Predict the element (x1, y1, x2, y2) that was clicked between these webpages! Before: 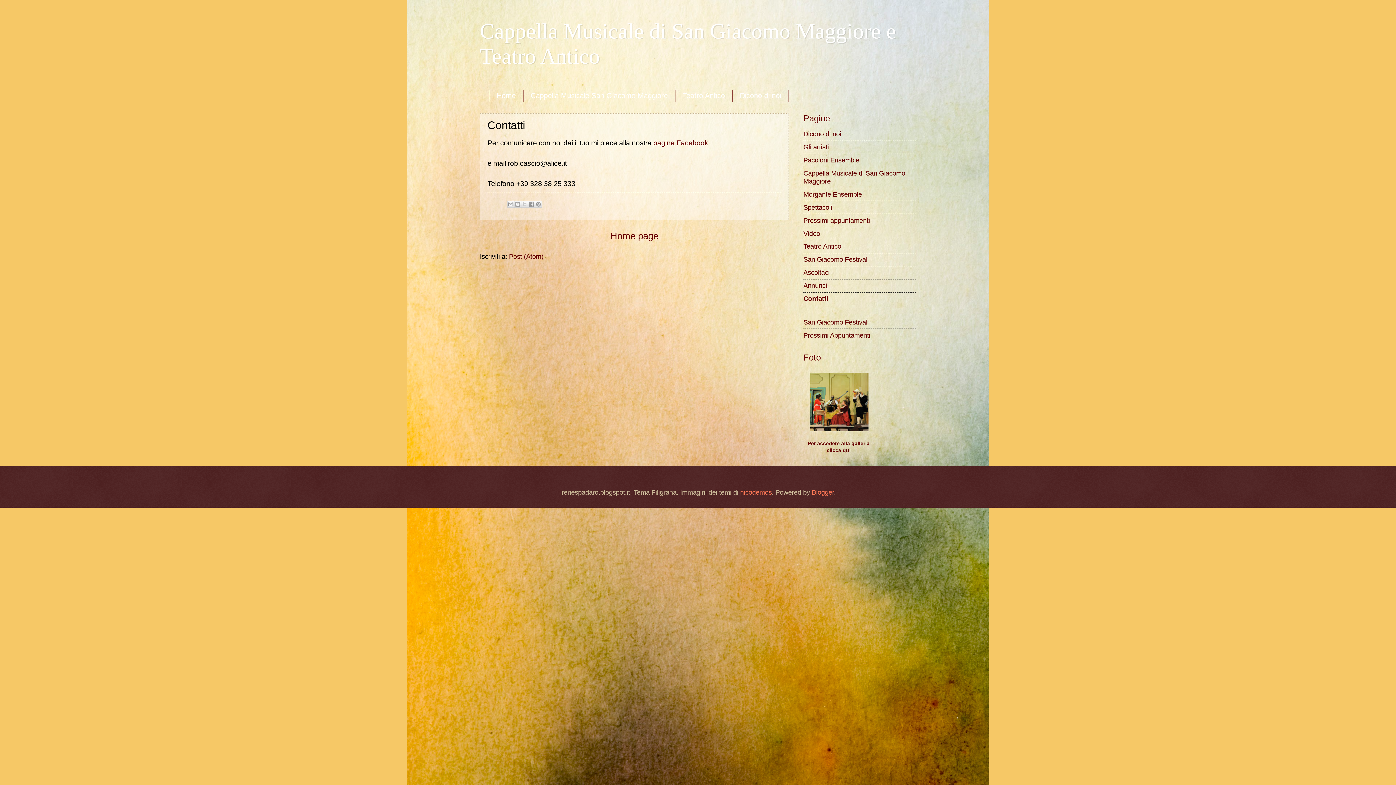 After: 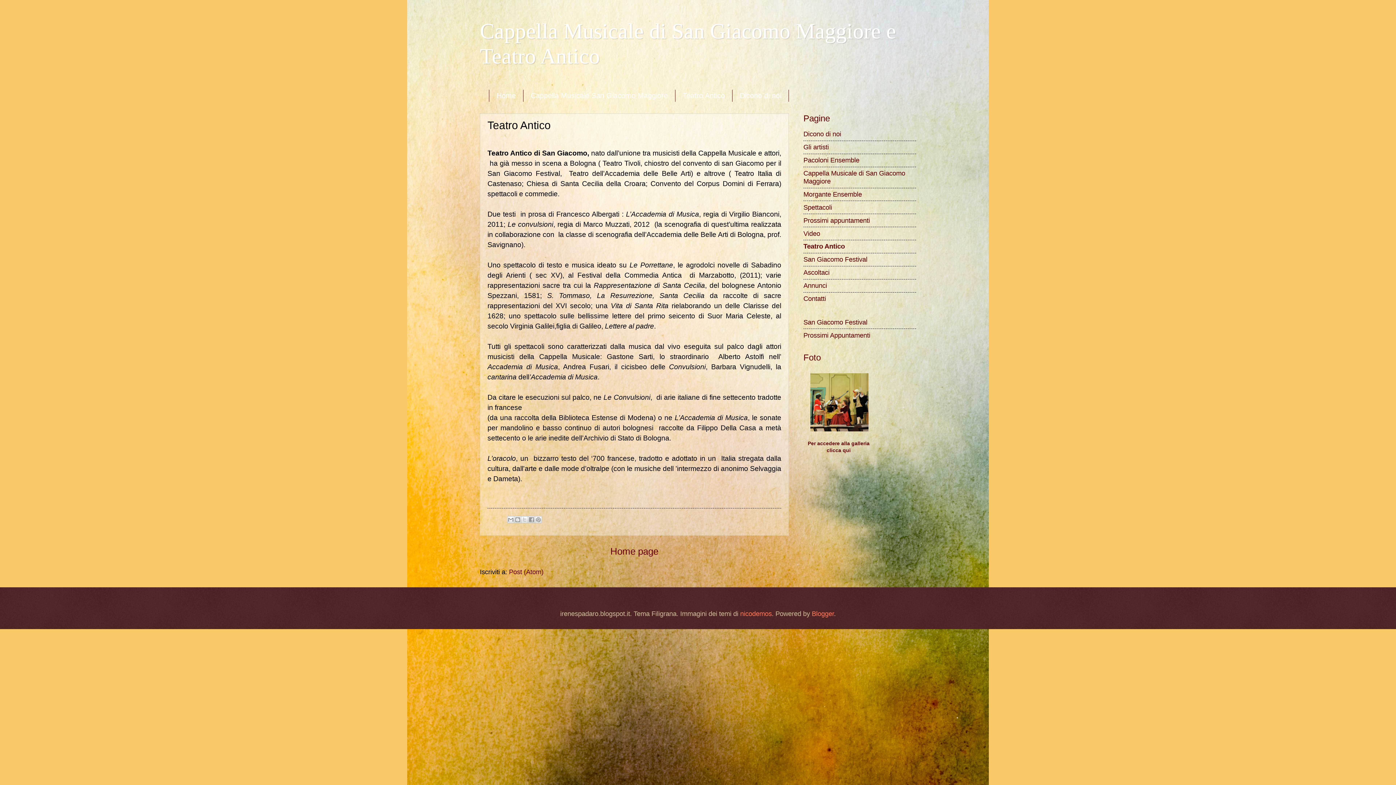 Action: bbox: (675, 89, 732, 101) label: Teatro Antico